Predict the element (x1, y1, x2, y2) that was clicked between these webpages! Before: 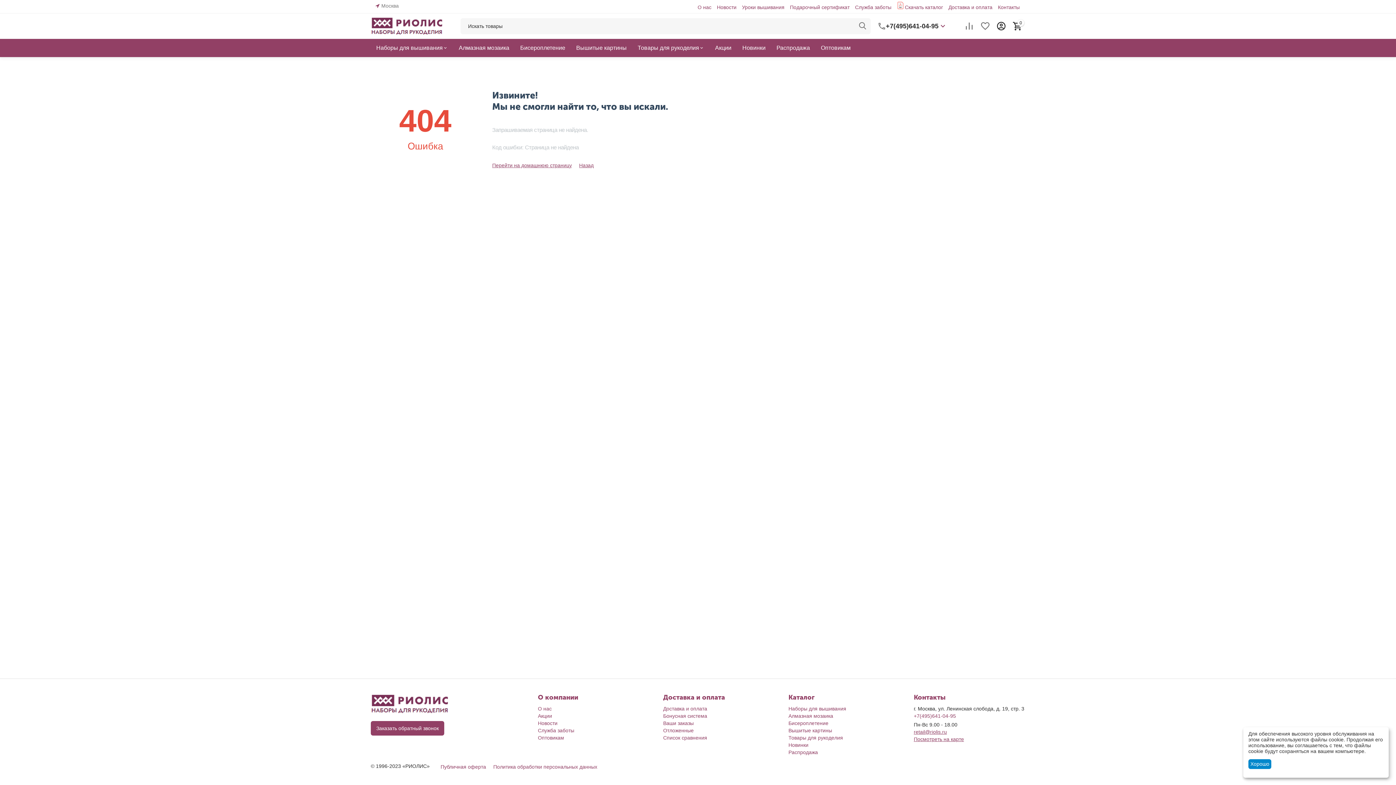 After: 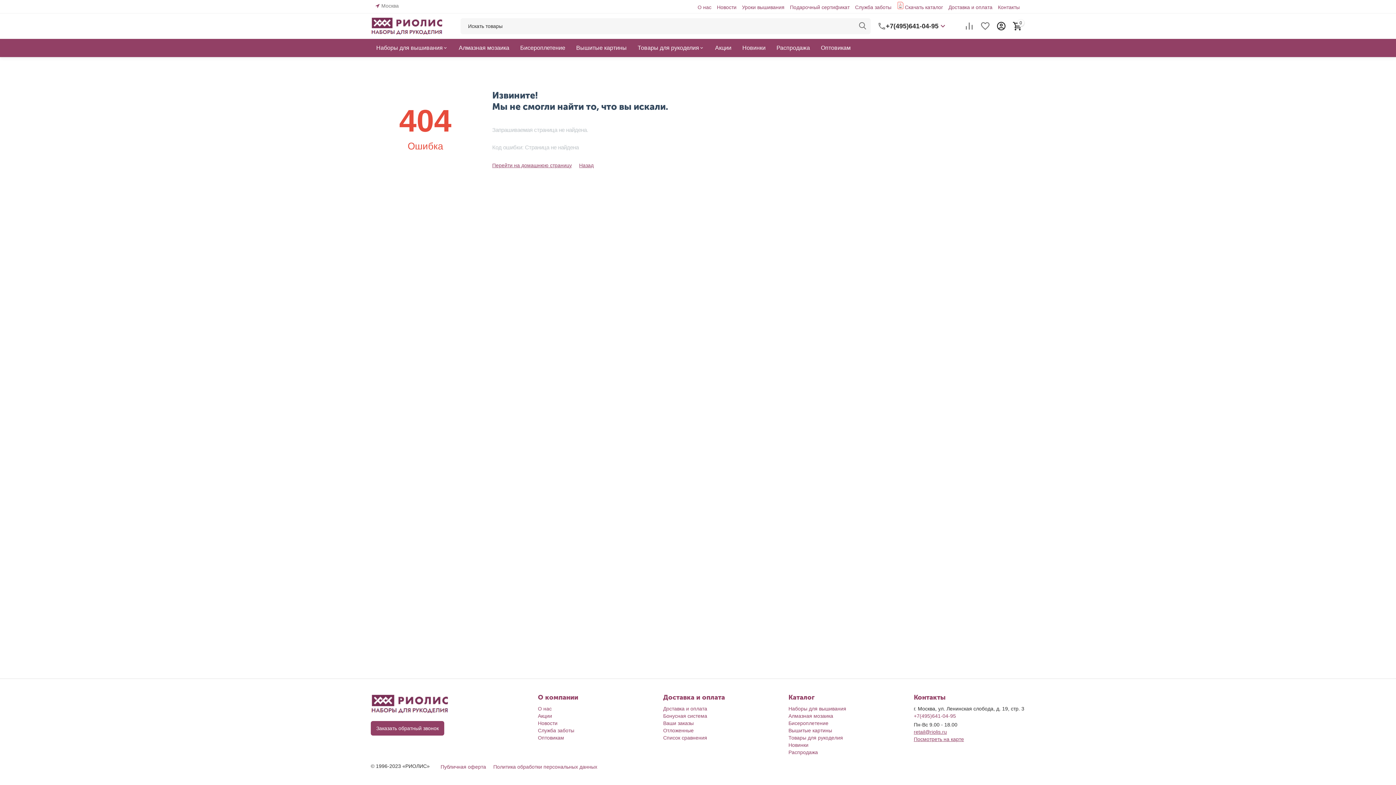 Action: bbox: (1248, 759, 1271, 769) label: Хорошо